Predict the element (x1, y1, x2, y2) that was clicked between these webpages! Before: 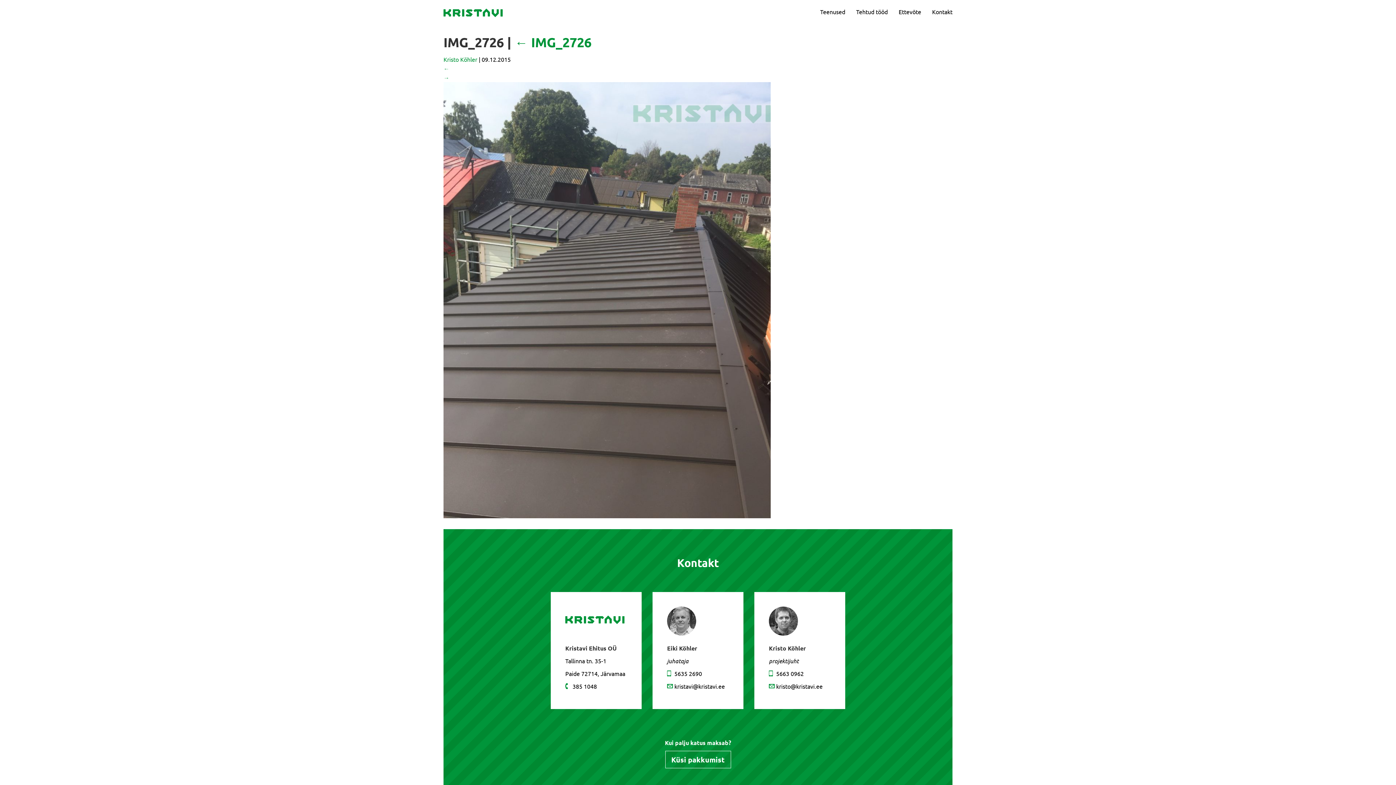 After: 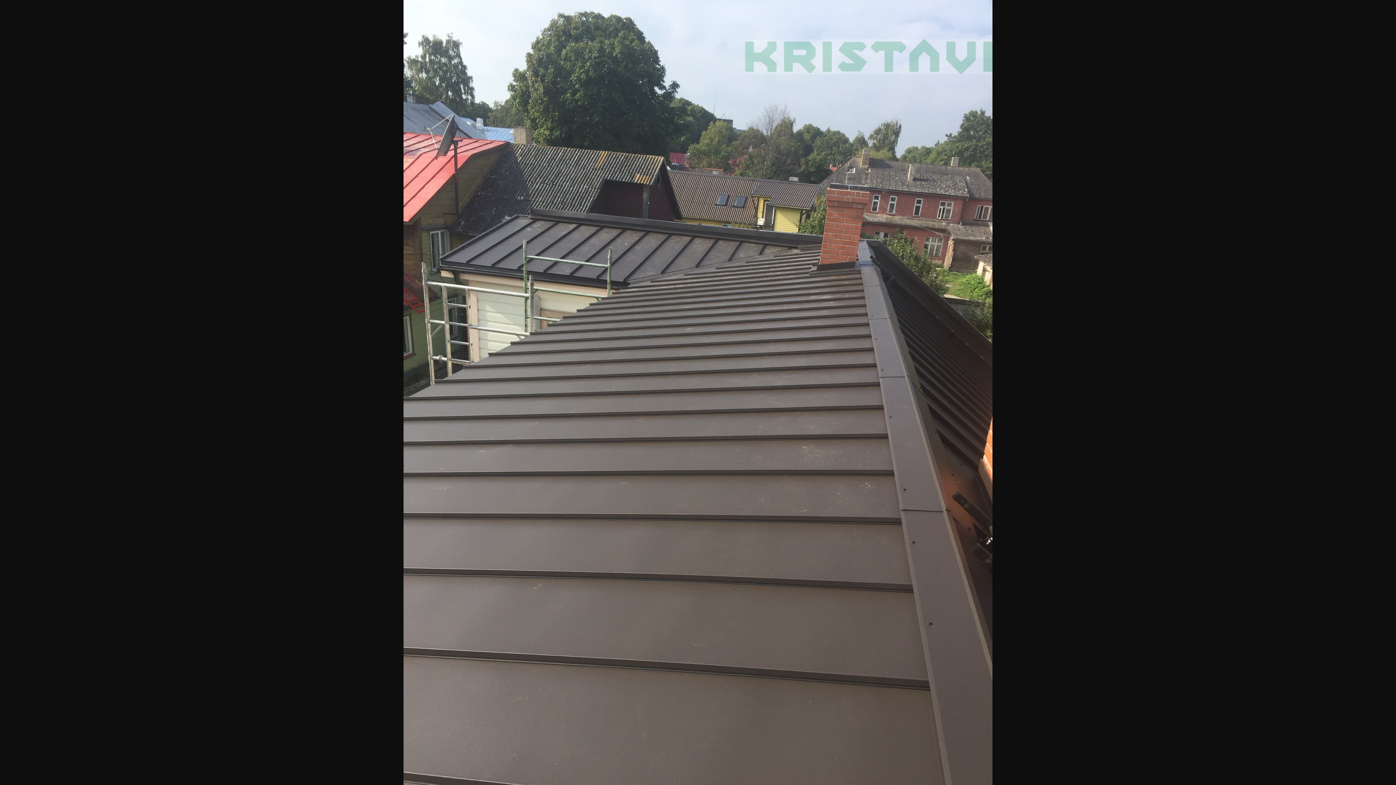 Action: bbox: (443, 82, 952, 518)